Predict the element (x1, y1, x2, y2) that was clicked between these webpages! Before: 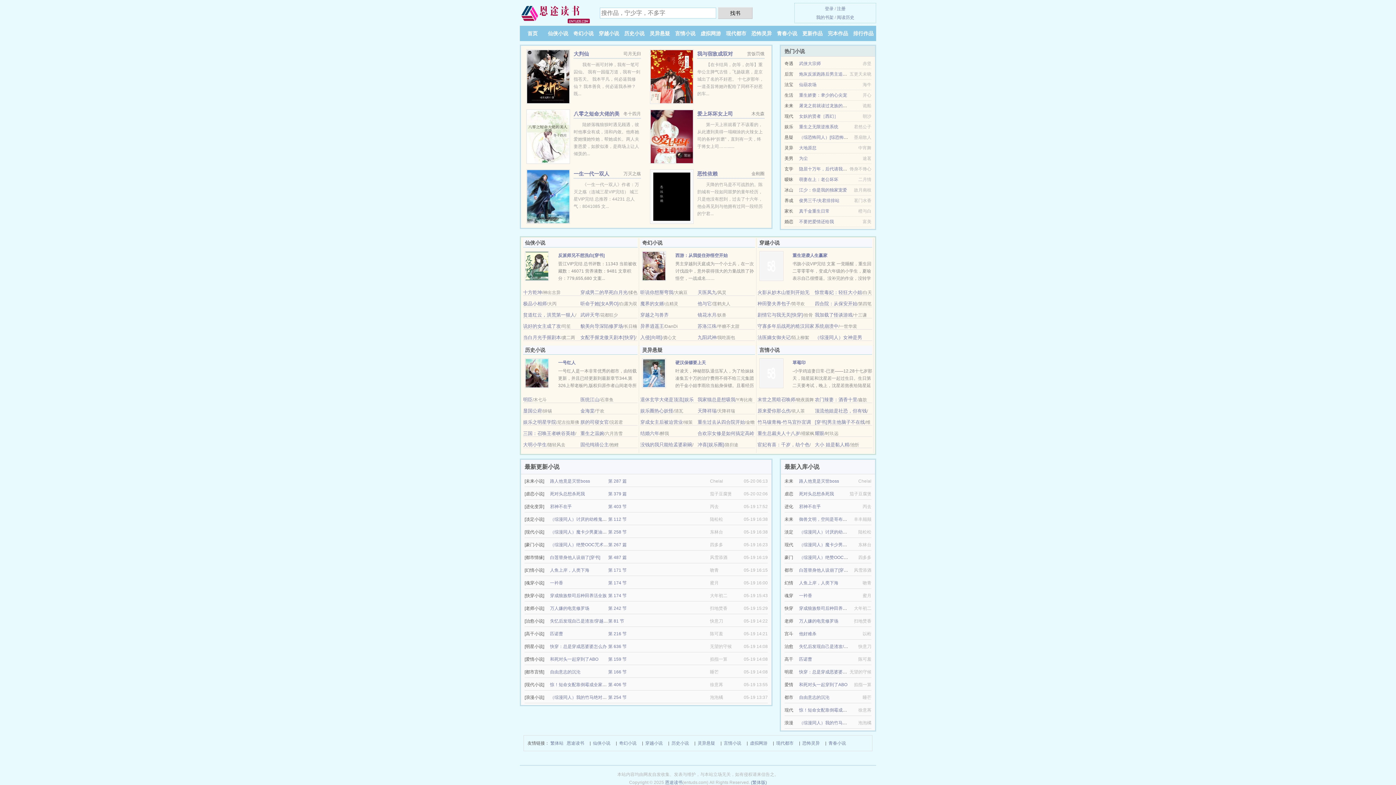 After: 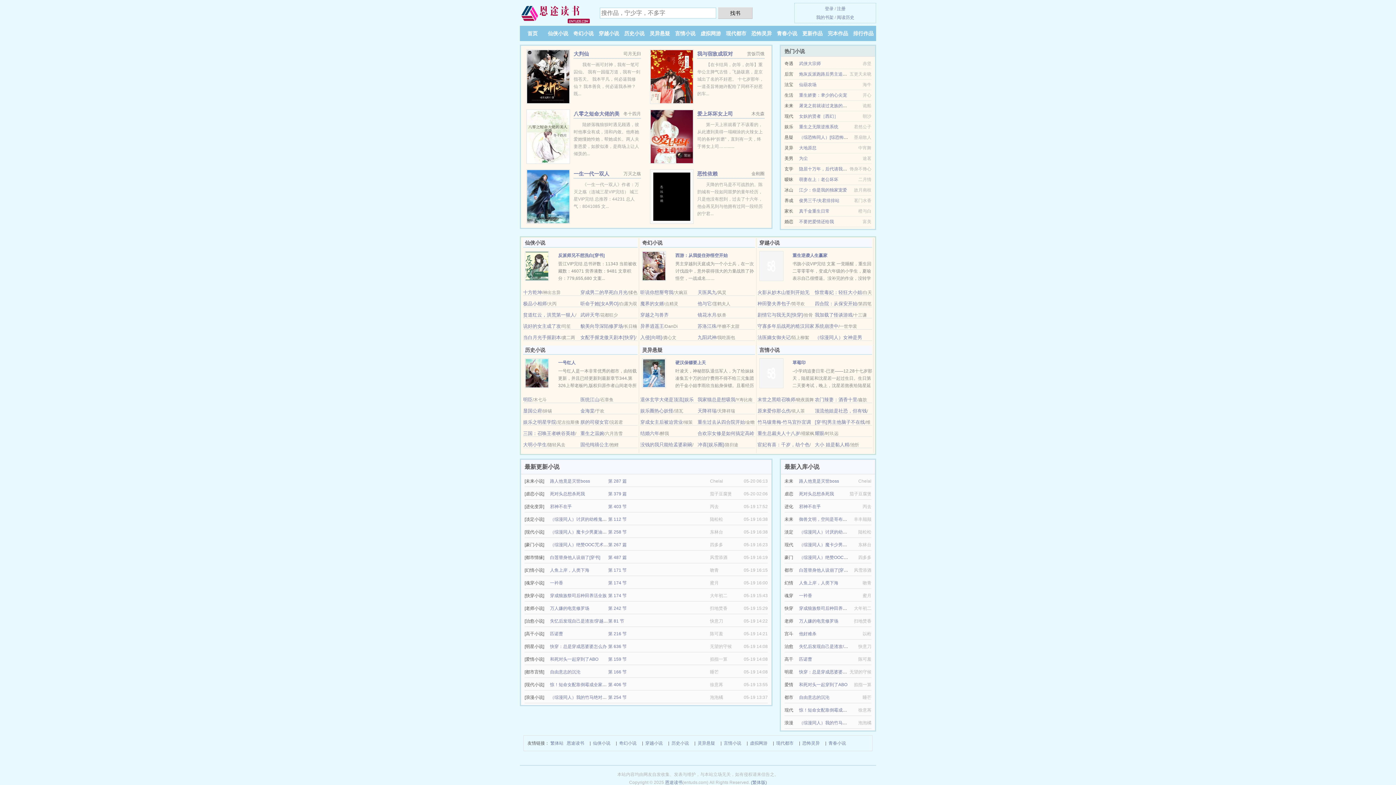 Action: bbox: (815, 397, 857, 402) label: 农门辣妻：酒香十里